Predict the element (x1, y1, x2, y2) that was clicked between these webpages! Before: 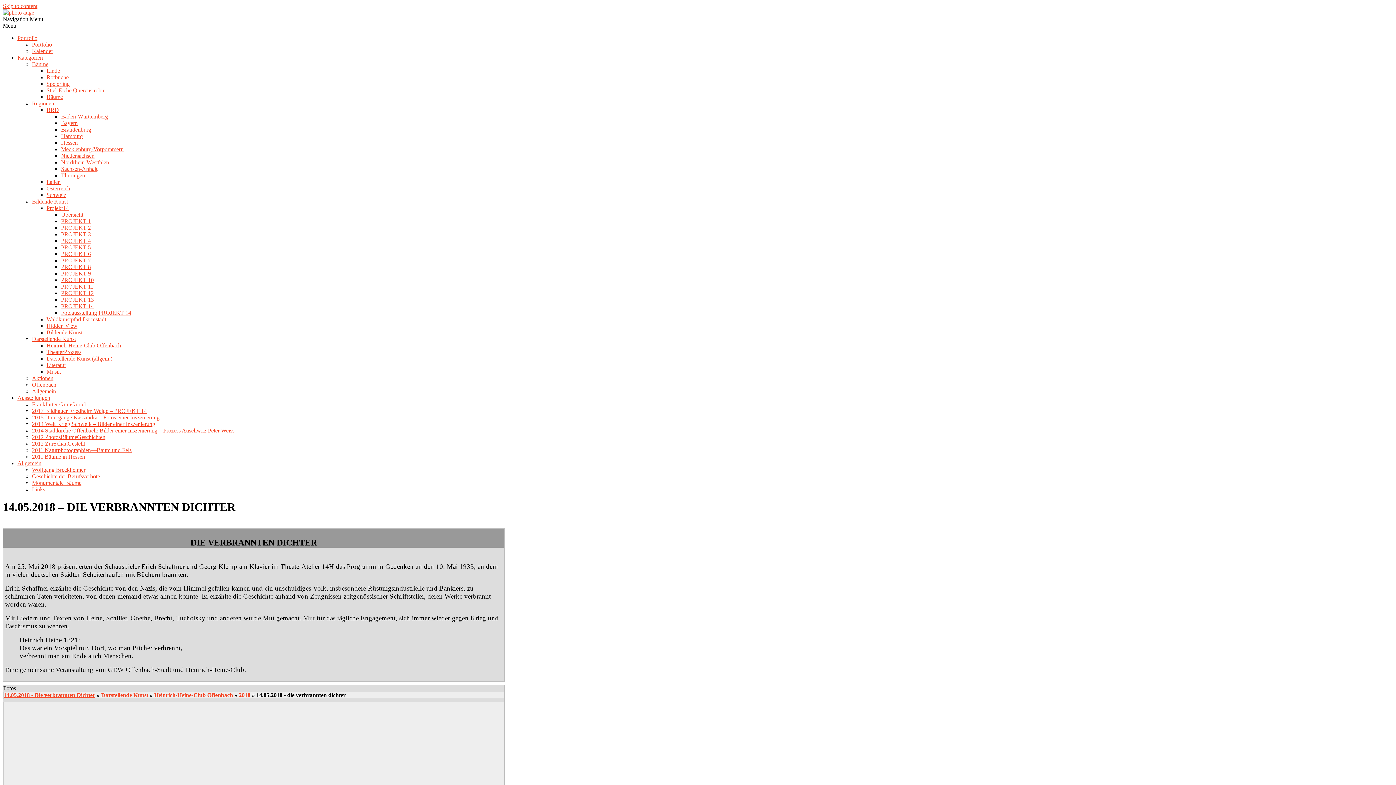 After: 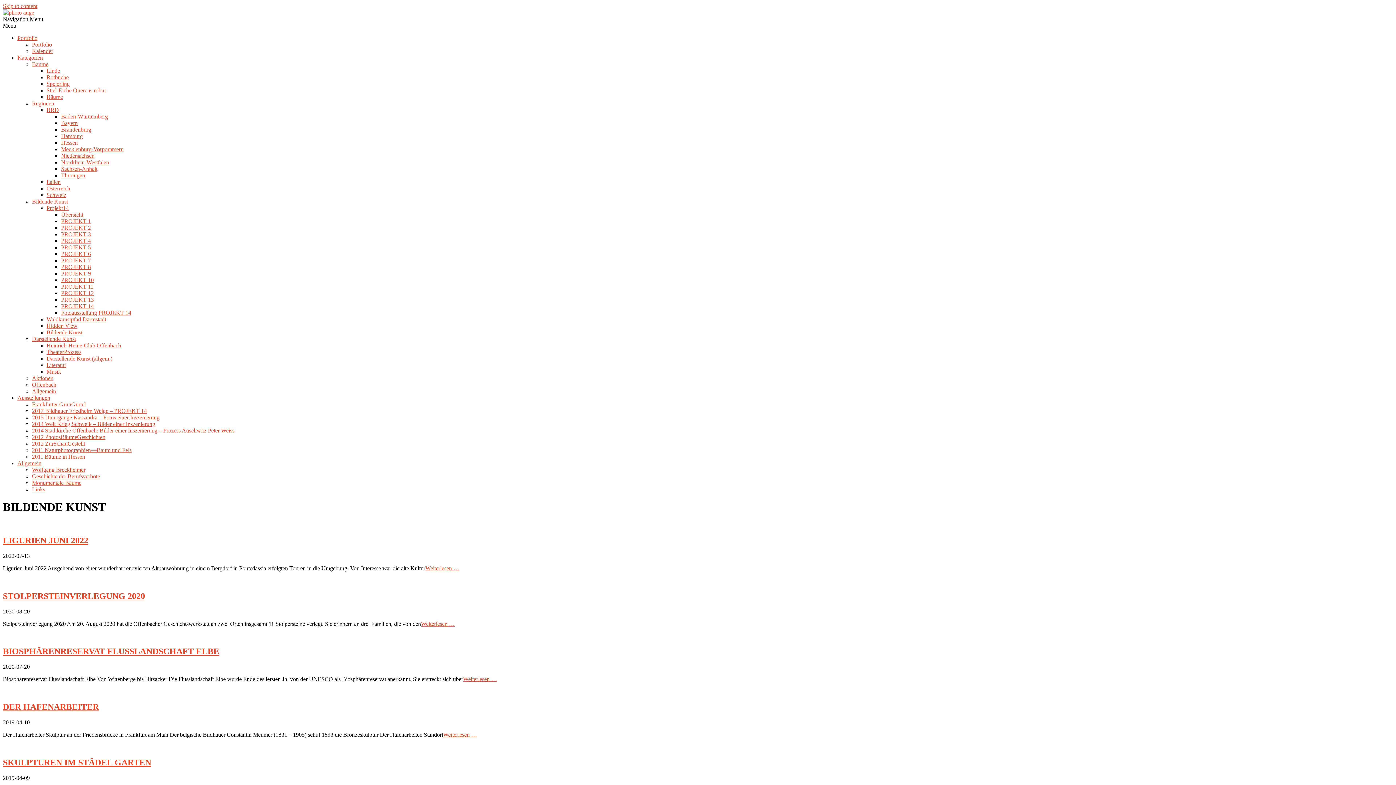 Action: bbox: (46, 329, 82, 335) label: Bildende Kunst